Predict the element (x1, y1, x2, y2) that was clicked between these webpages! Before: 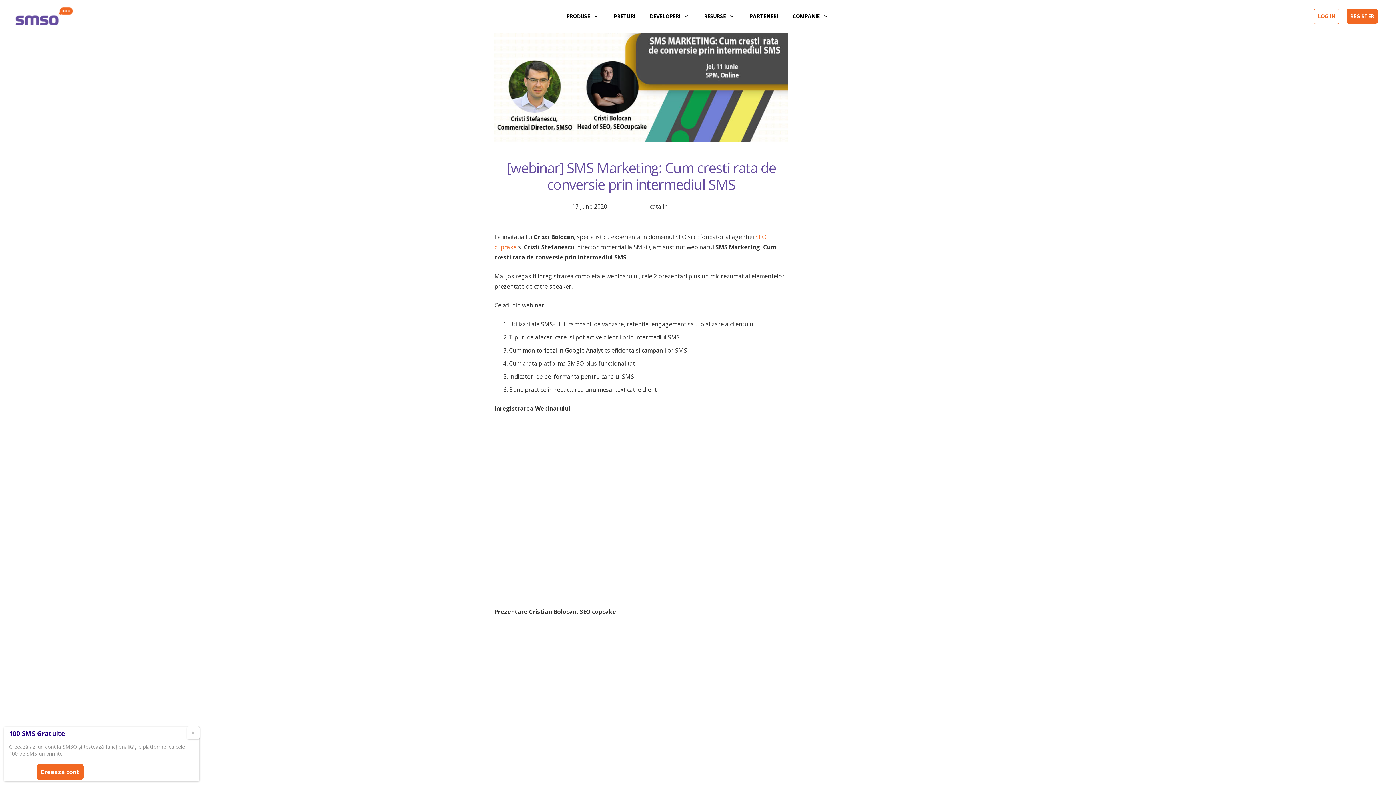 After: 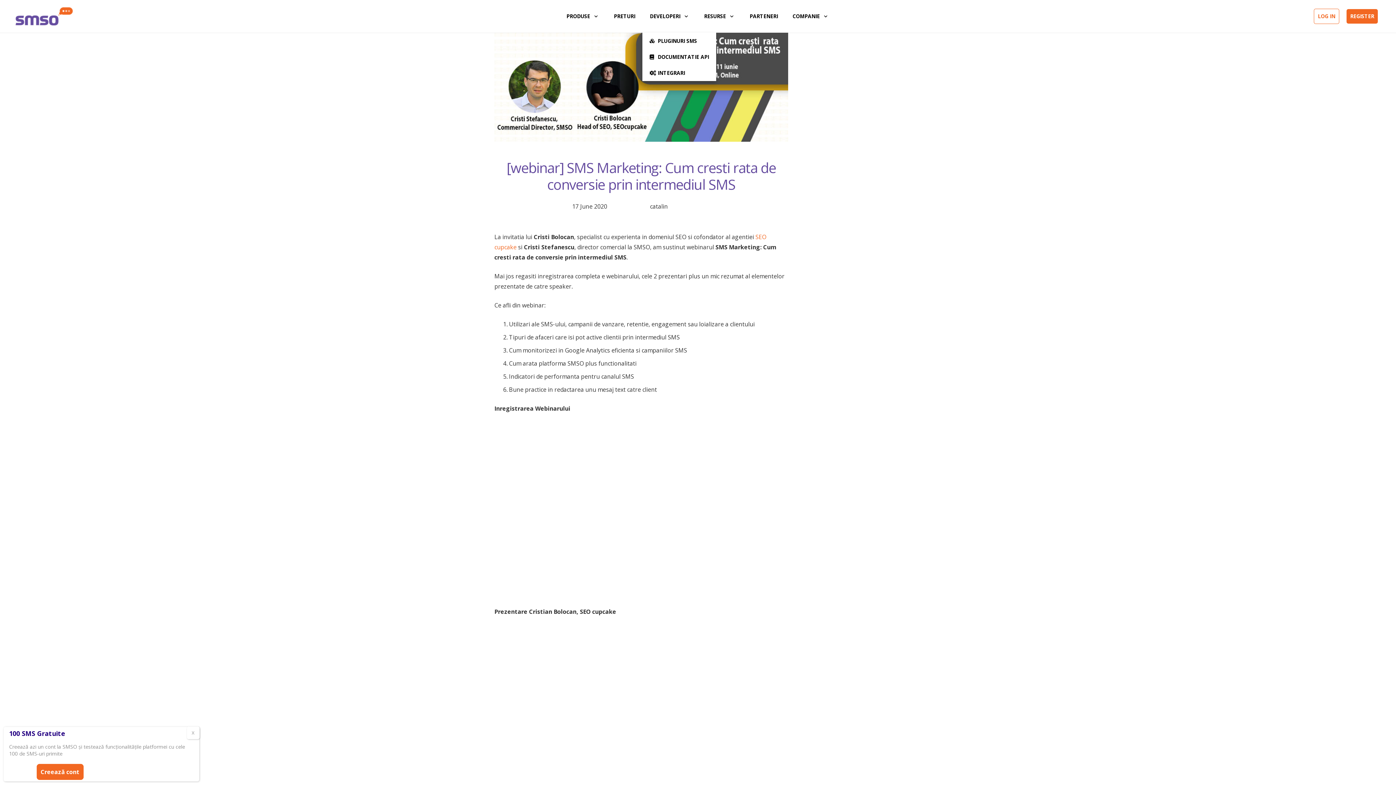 Action: bbox: (642, 0, 696, 32) label: DEVELOPERI